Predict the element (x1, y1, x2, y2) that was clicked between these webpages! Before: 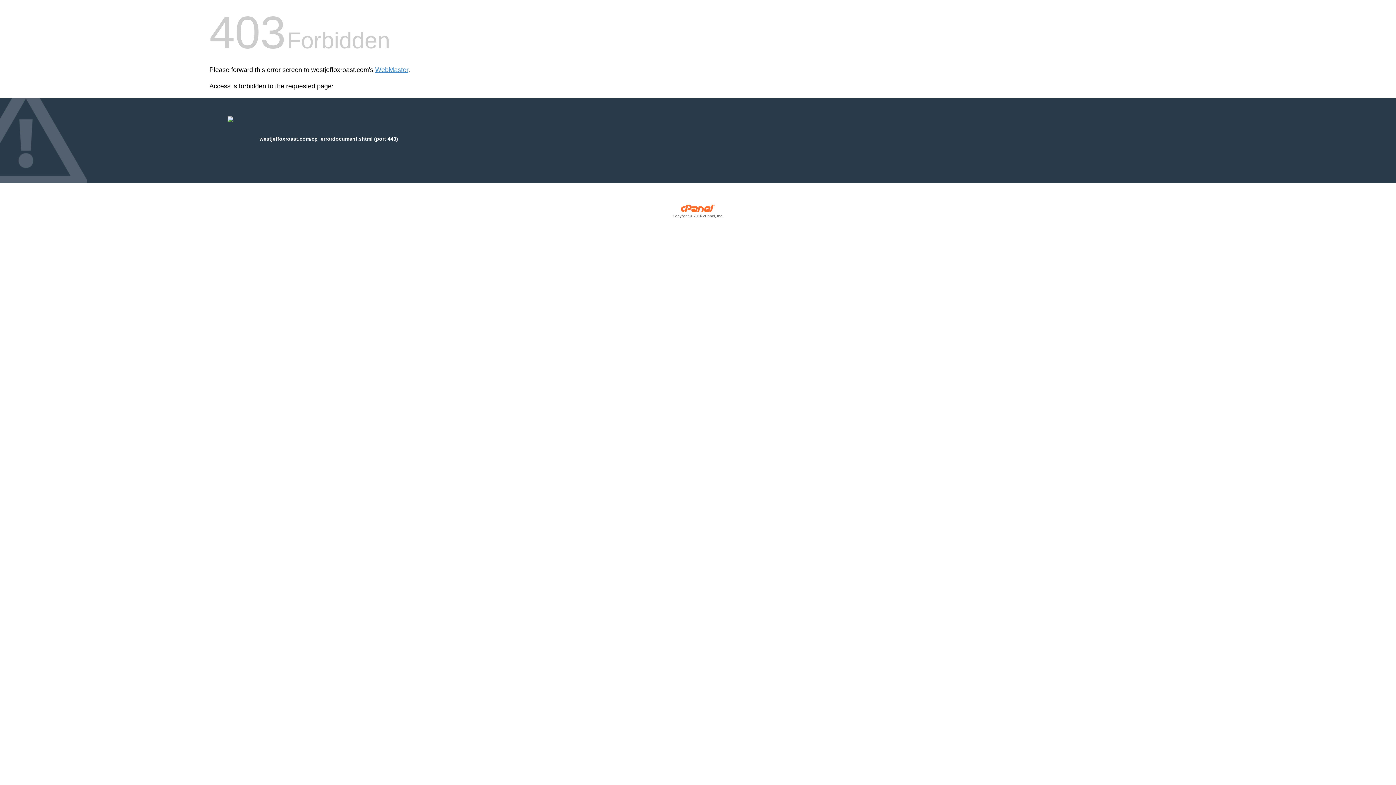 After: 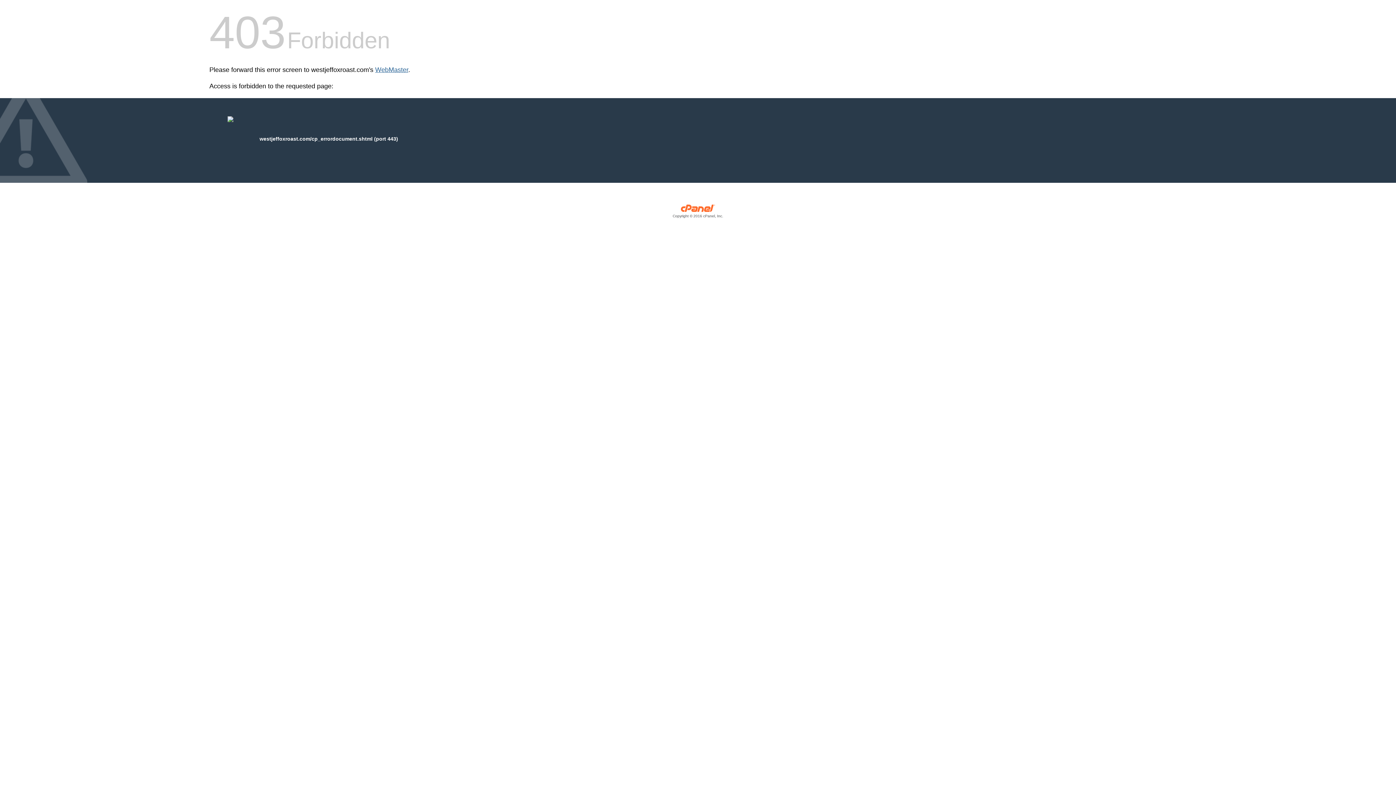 Action: label: WebMaster bbox: (375, 66, 408, 73)